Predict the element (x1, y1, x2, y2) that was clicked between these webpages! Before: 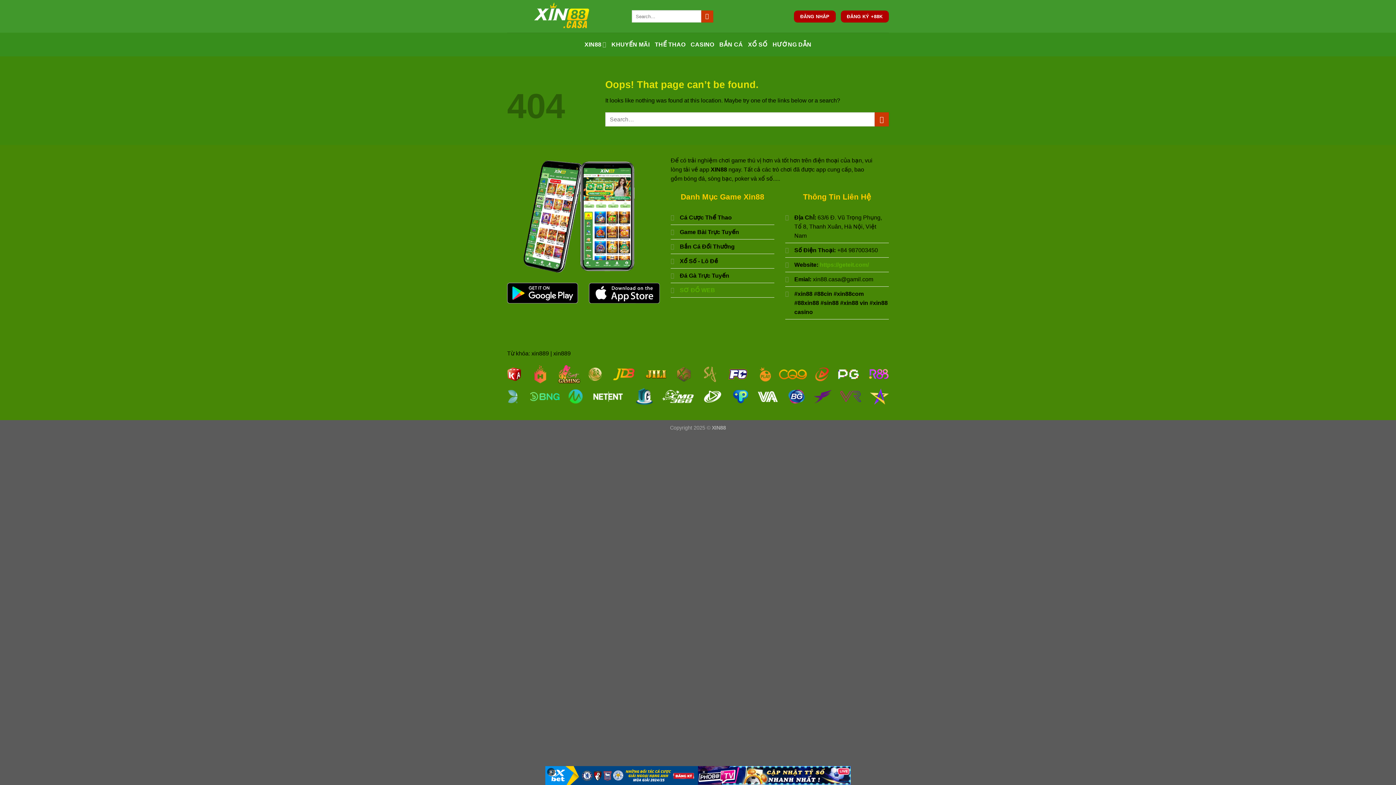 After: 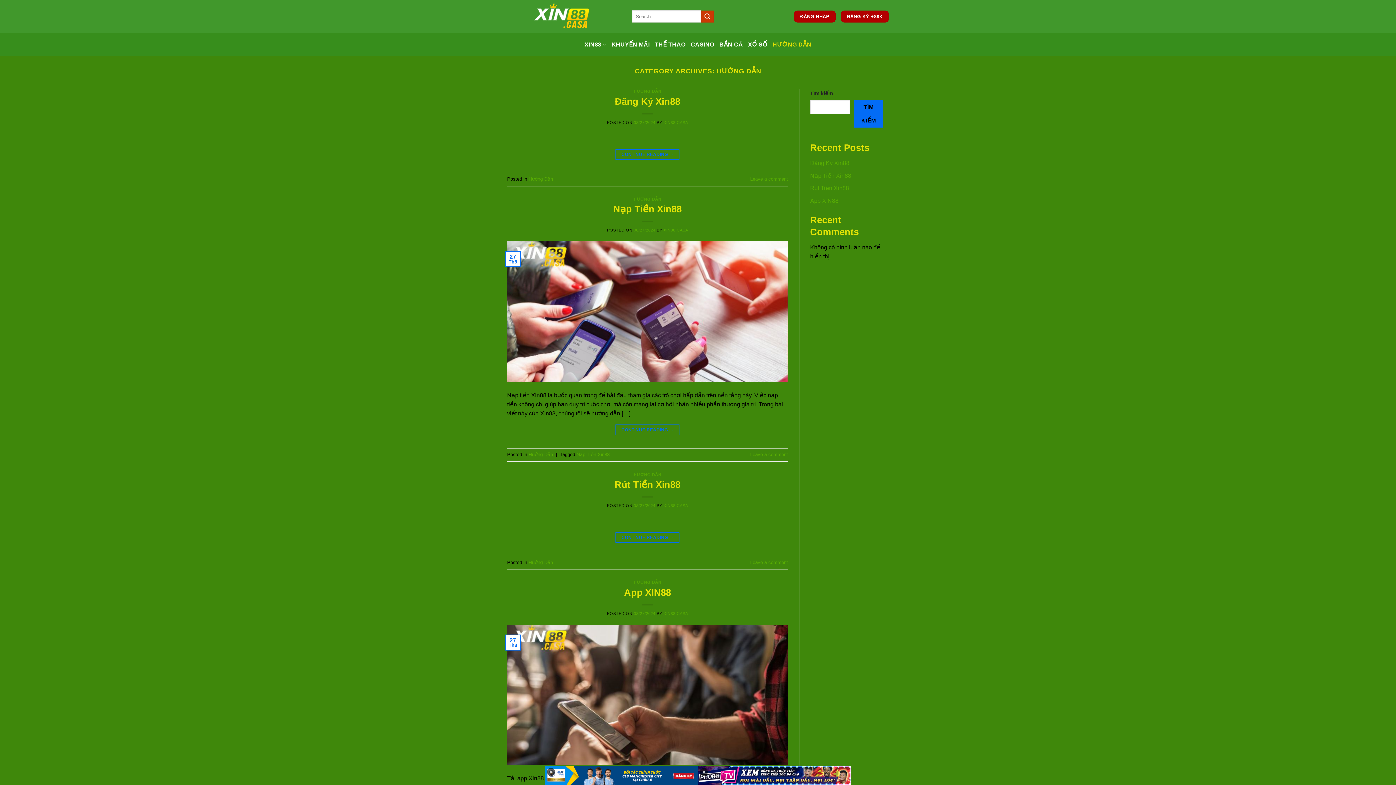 Action: bbox: (772, 38, 811, 51) label: HƯỚNG DẪN